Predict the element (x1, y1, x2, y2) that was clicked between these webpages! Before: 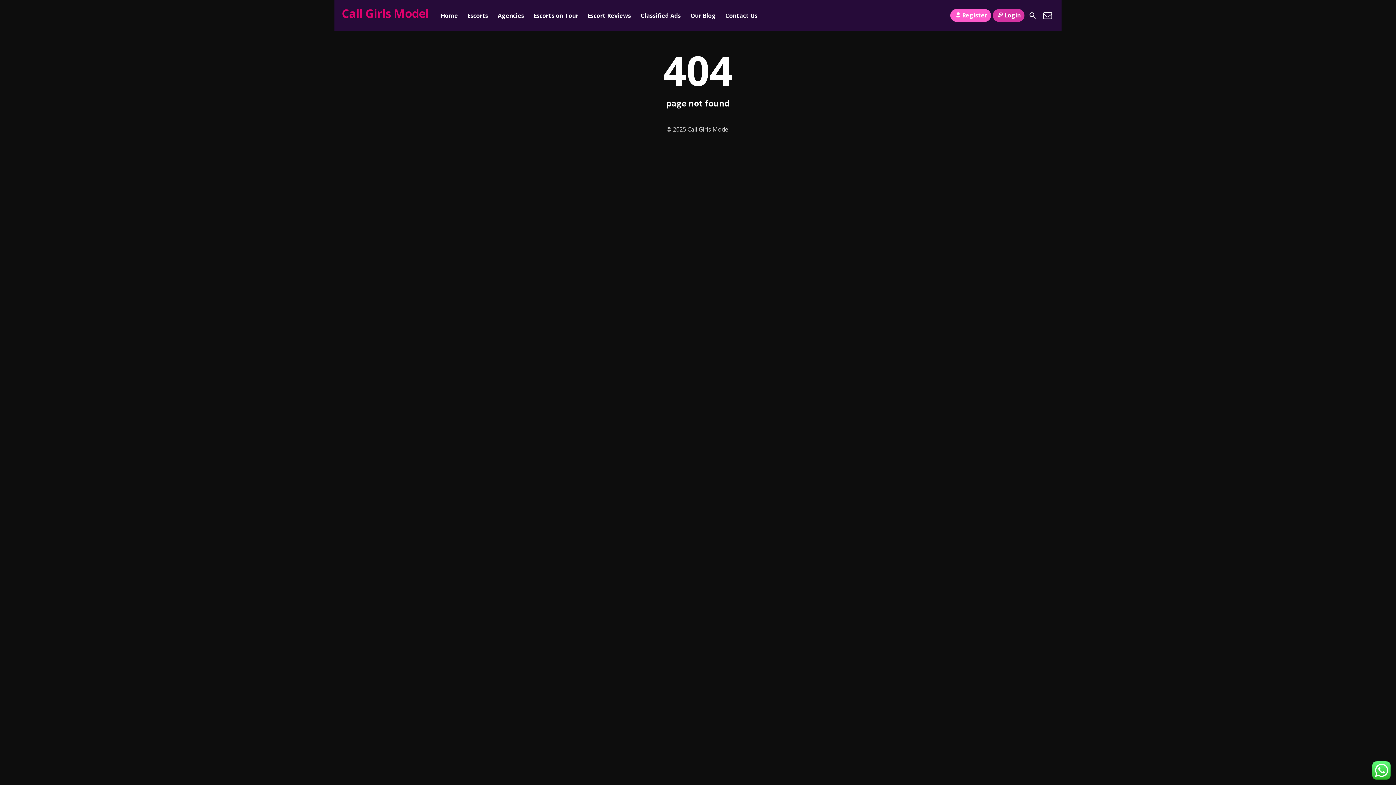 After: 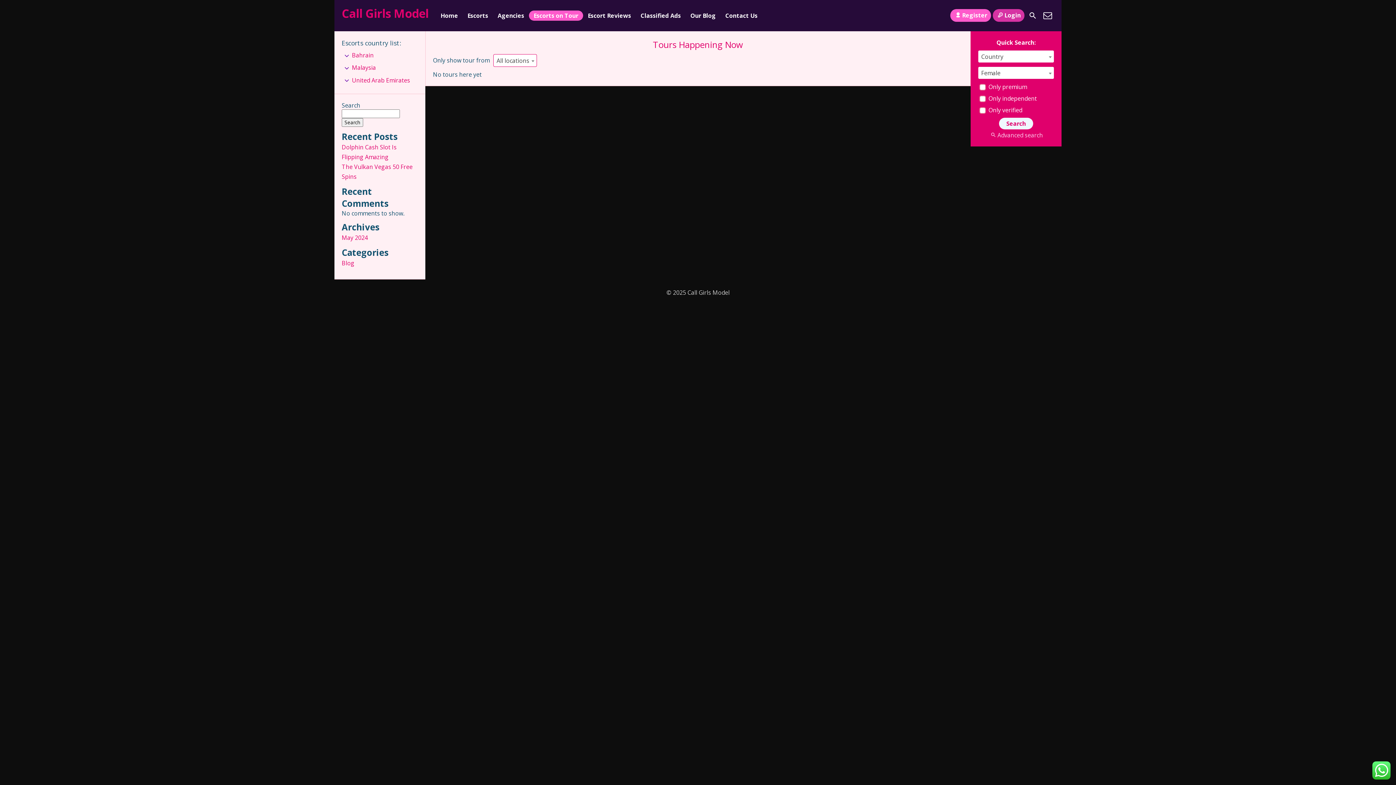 Action: bbox: (529, 10, 583, 20) label: Escorts on Tour